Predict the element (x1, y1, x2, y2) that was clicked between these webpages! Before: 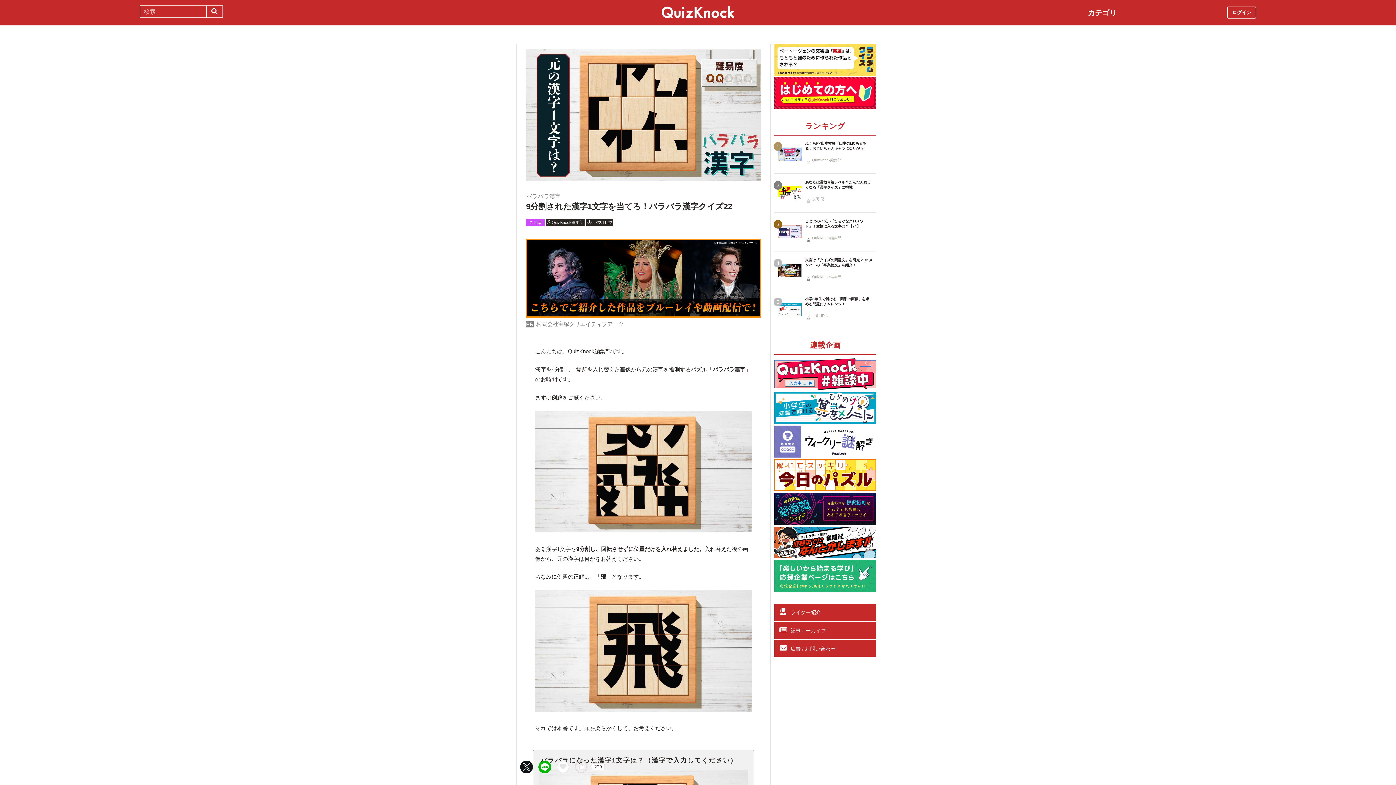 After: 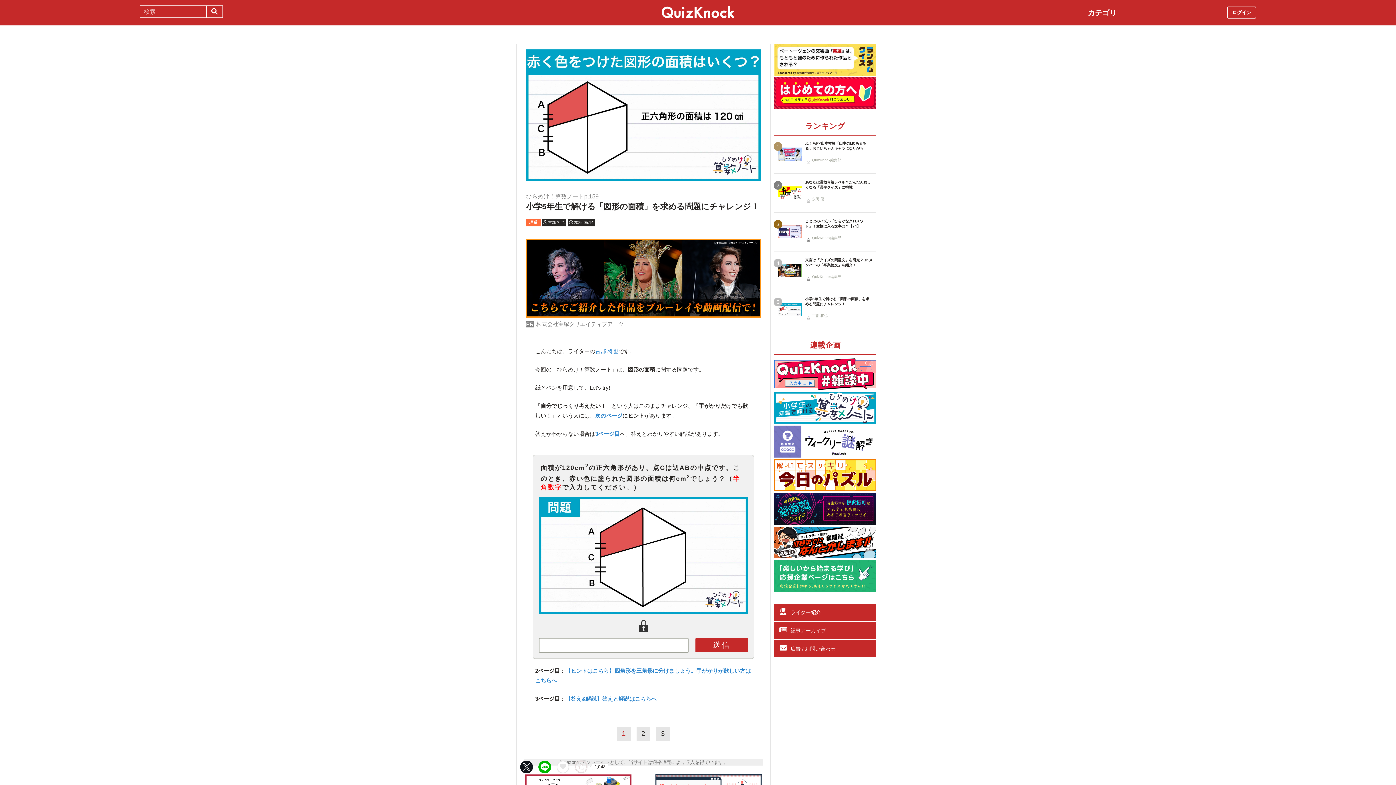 Action: bbox: (774, 290, 876, 329) label: 5

小学5年生で解ける「図形の面積」を求める問題にチャレンジ！

古郡 将也